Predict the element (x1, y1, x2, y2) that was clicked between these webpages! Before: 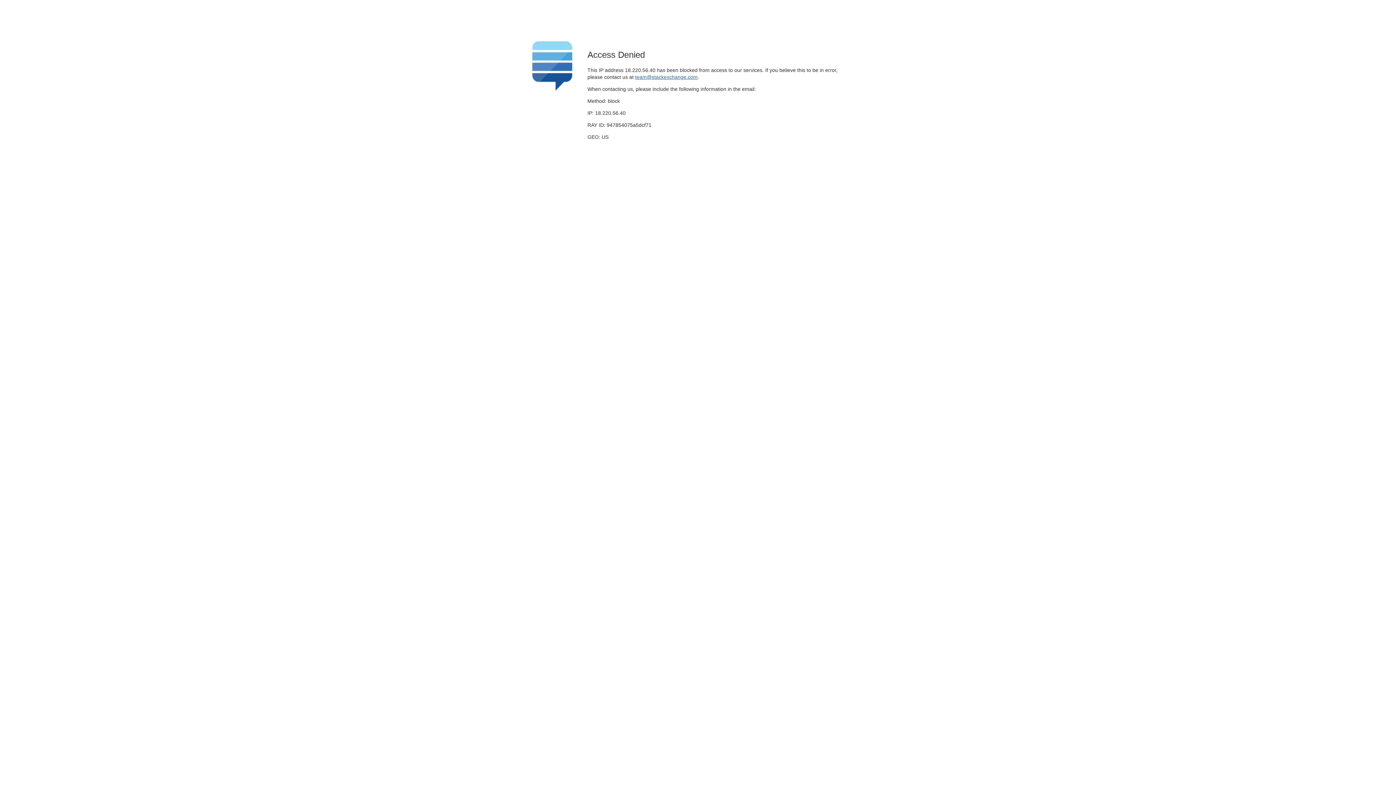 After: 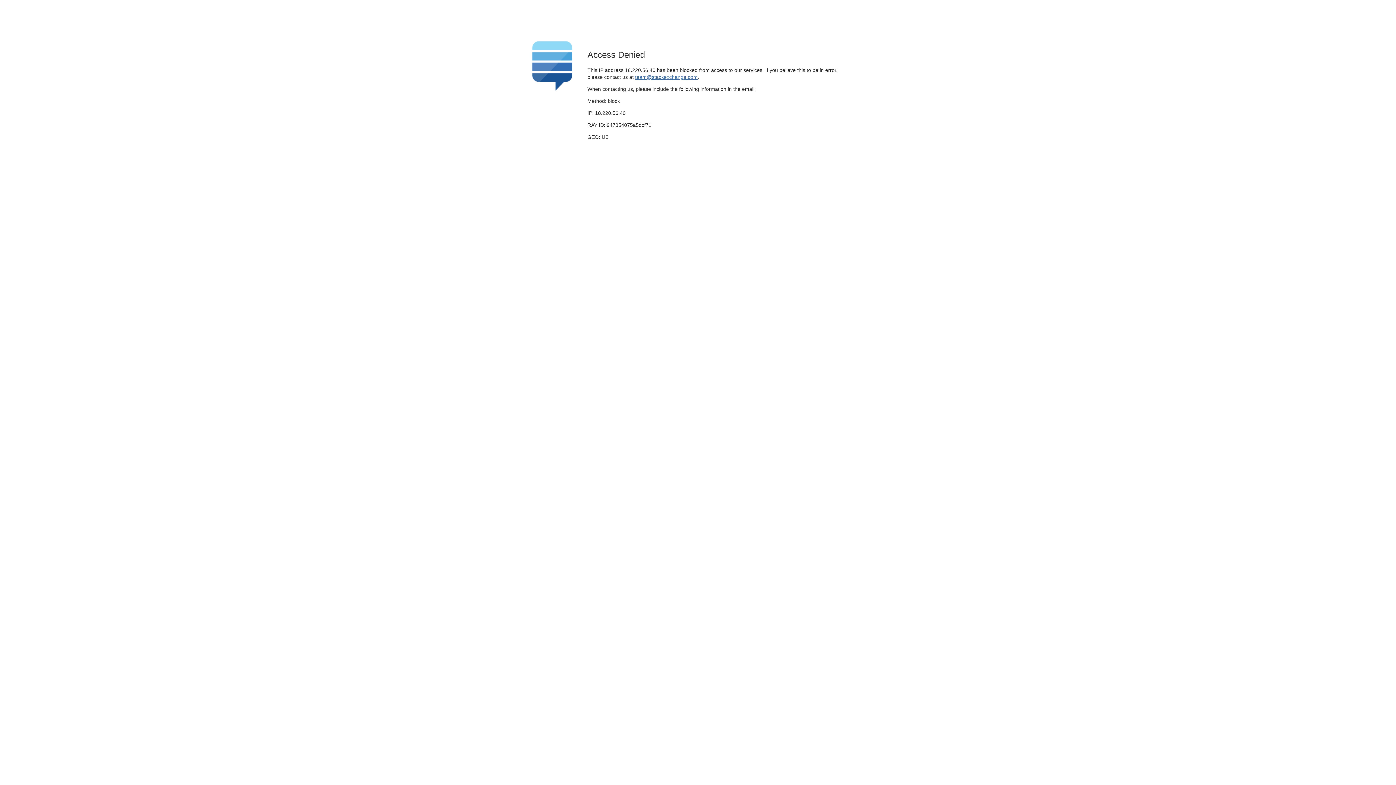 Action: label: team@stackexchange.com bbox: (635, 74, 697, 79)